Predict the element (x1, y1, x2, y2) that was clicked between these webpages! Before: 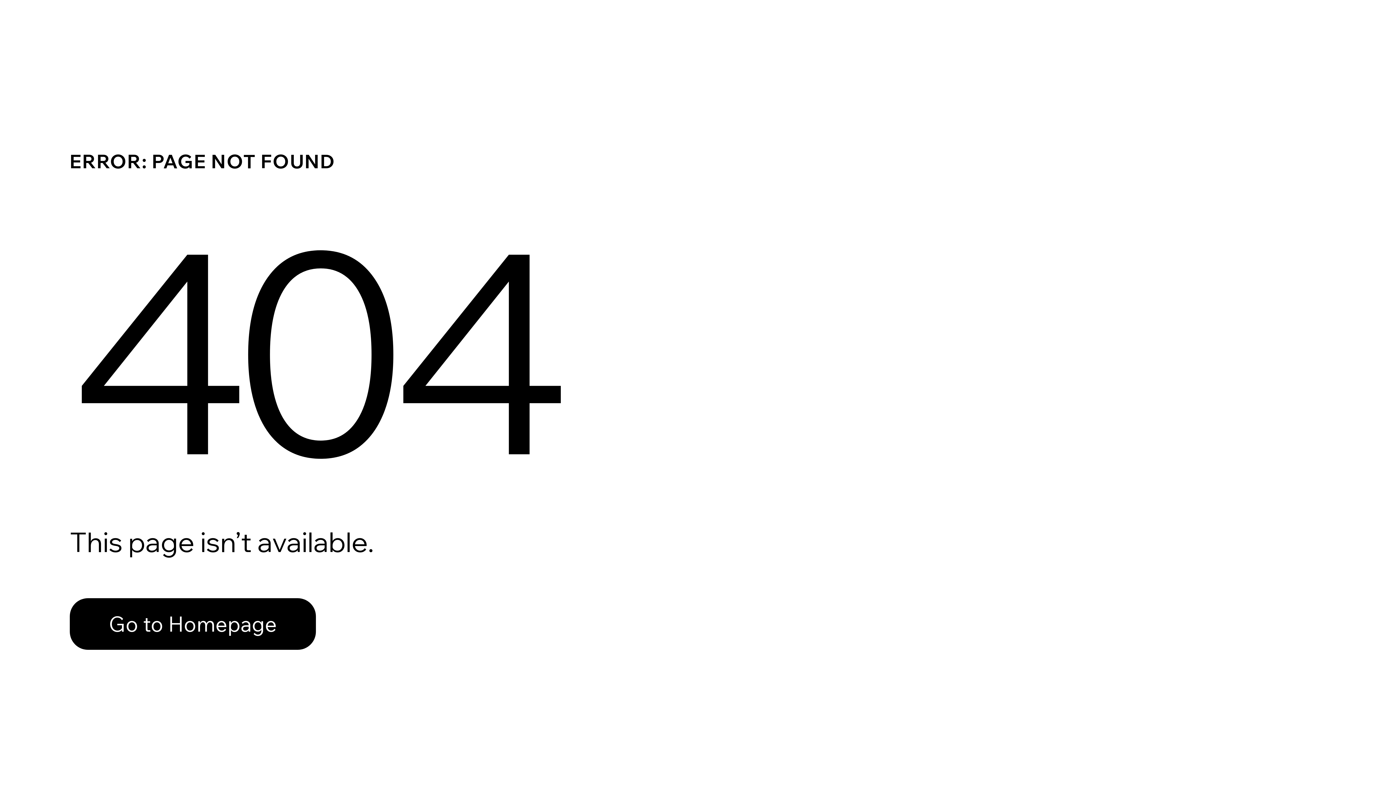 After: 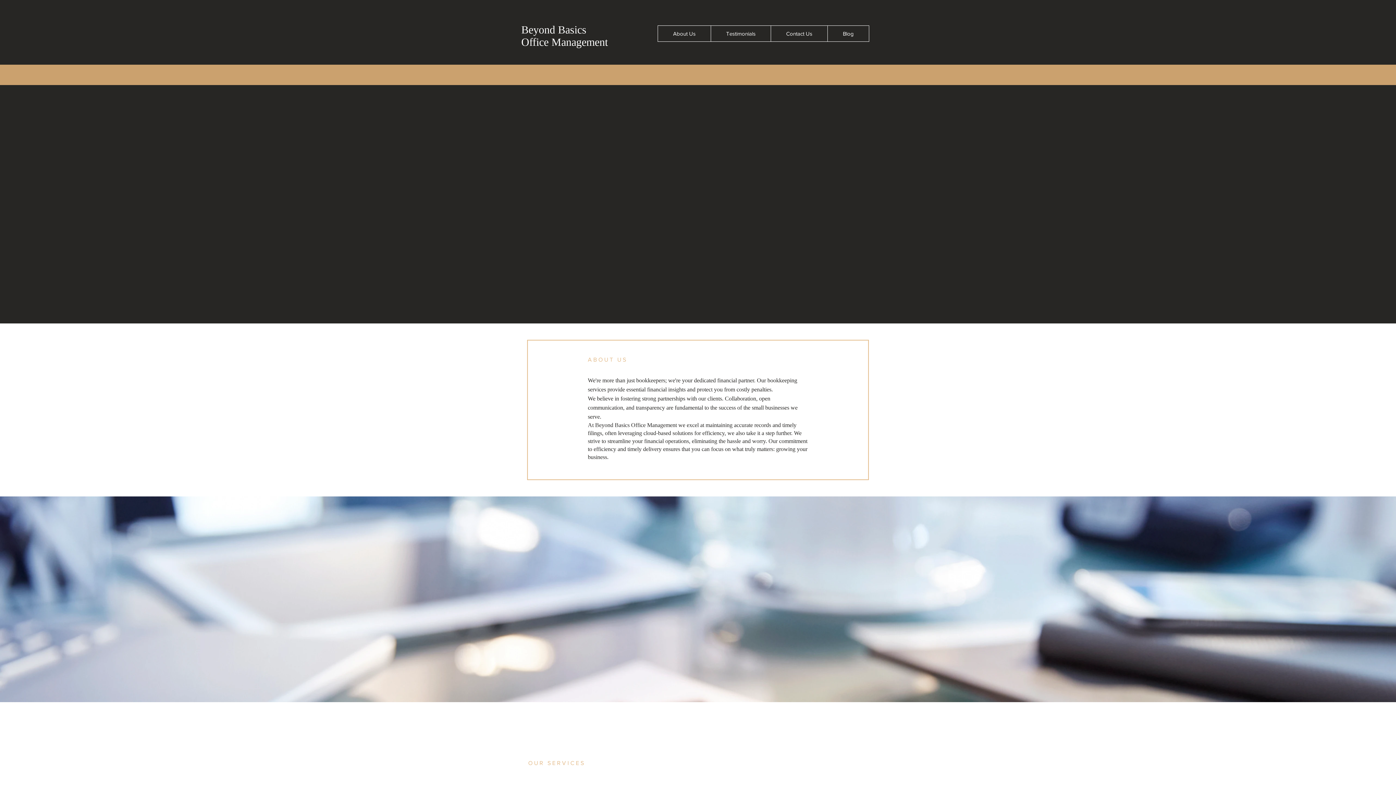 Action: label: Go to Homepage bbox: (69, 598, 316, 650)